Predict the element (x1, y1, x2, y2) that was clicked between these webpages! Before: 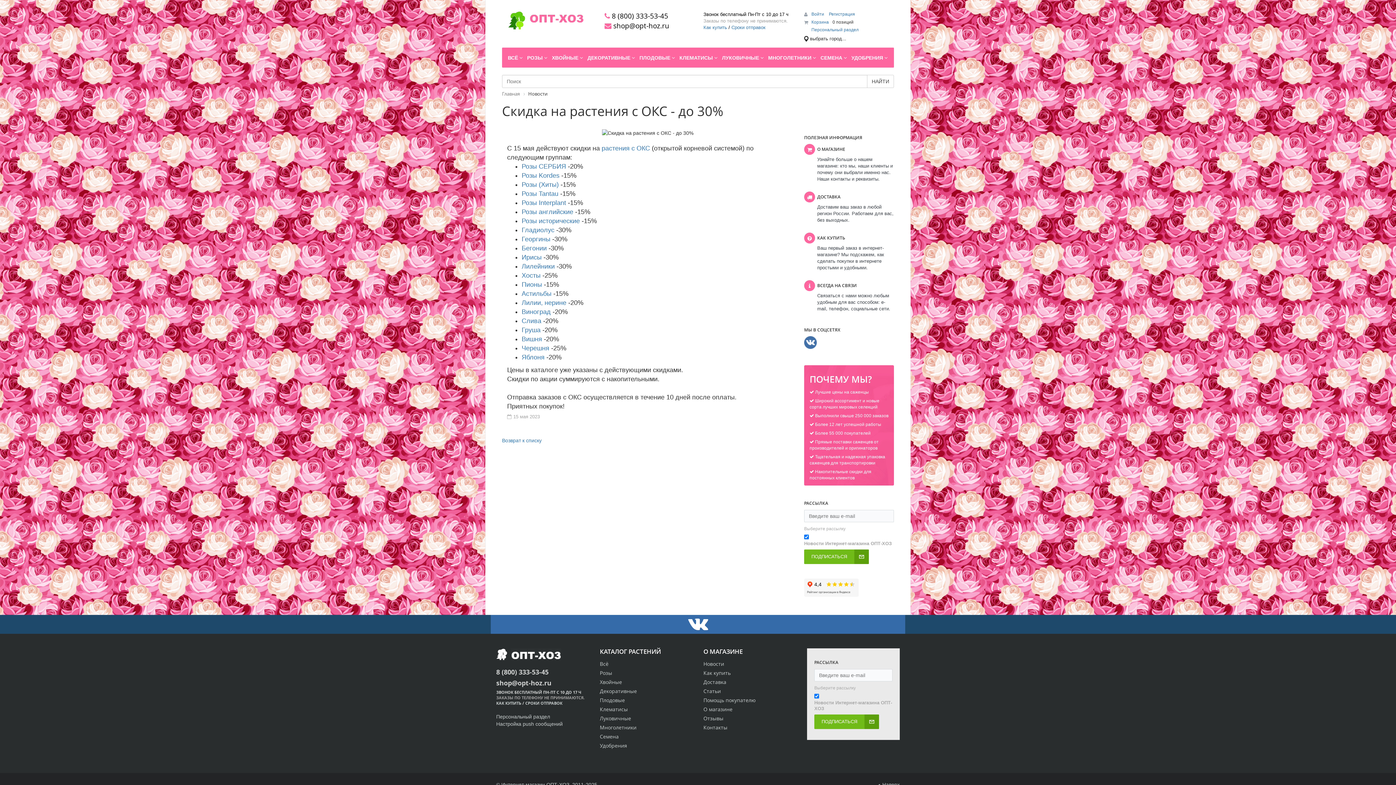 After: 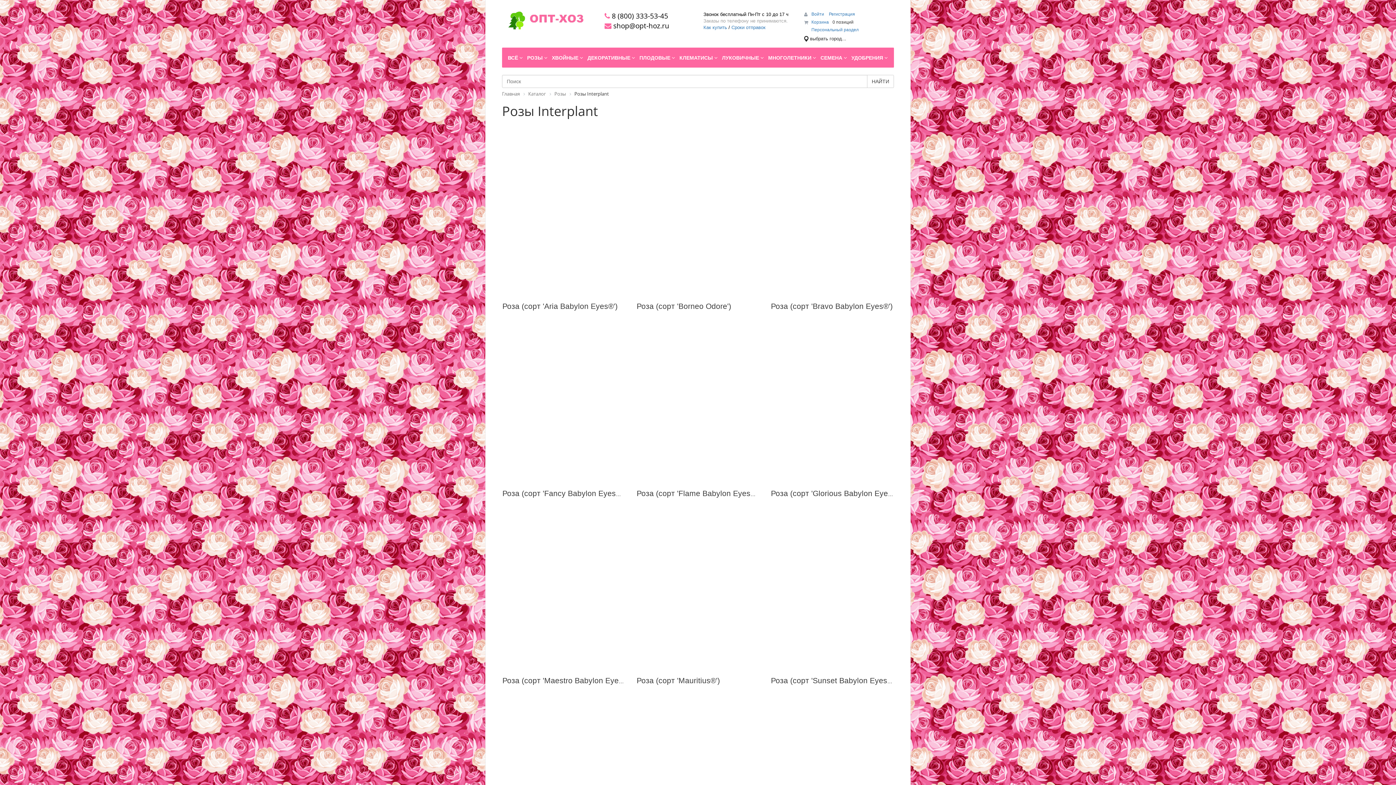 Action: label: Розы Interplant bbox: (521, 199, 566, 206)